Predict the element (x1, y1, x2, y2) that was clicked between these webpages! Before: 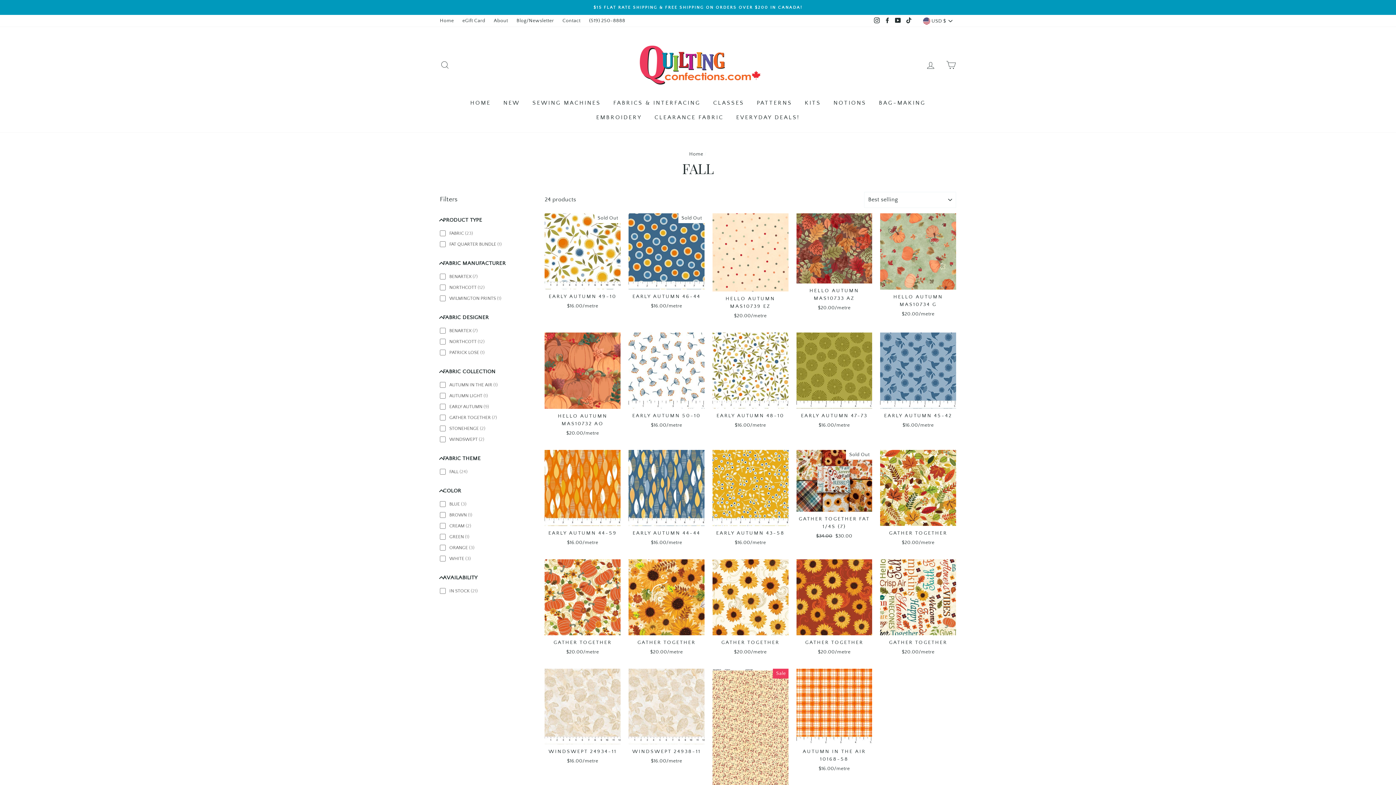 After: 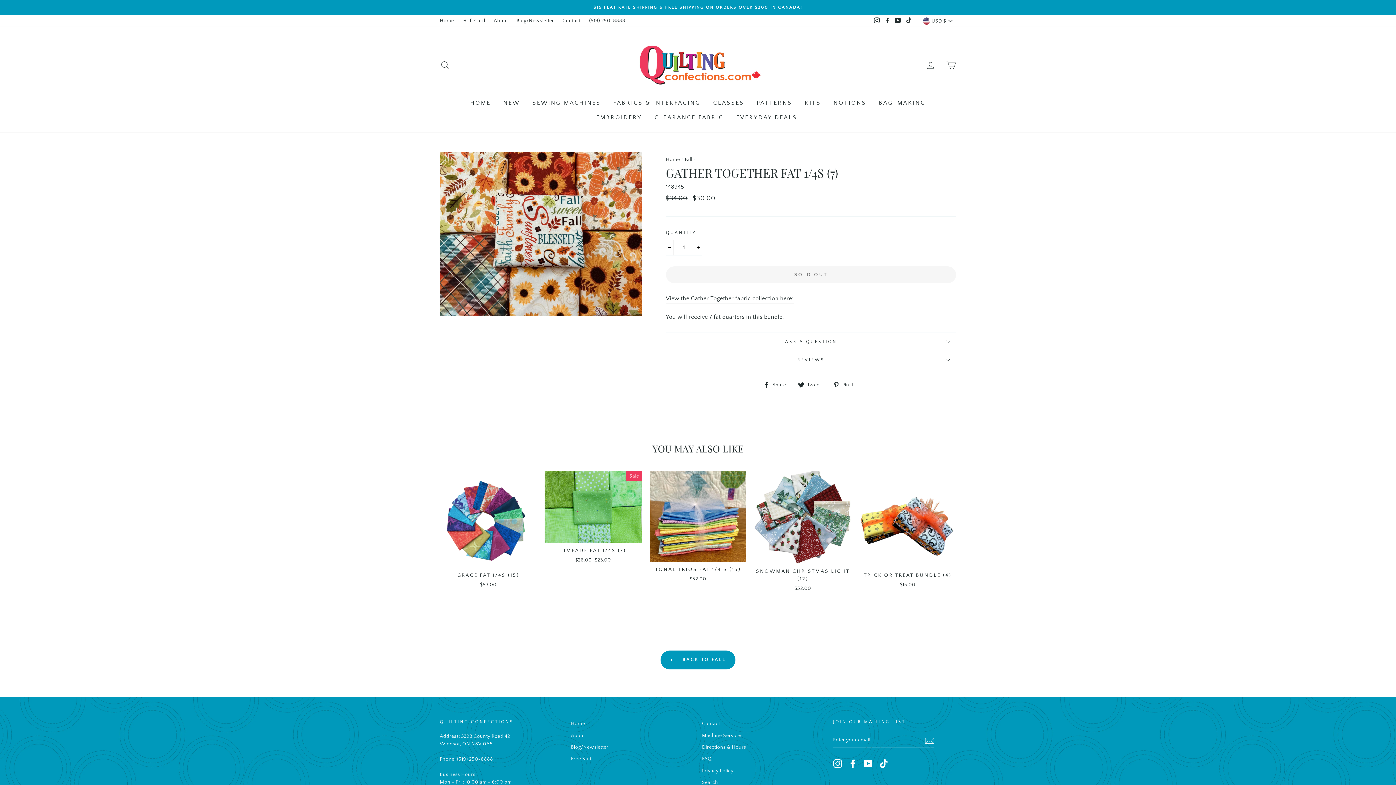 Action: label: GATHER TOGETHER FAT 1/4S (7)
Regular price
$34.00 
Sale price
$30.00 bbox: (796, 450, 872, 542)